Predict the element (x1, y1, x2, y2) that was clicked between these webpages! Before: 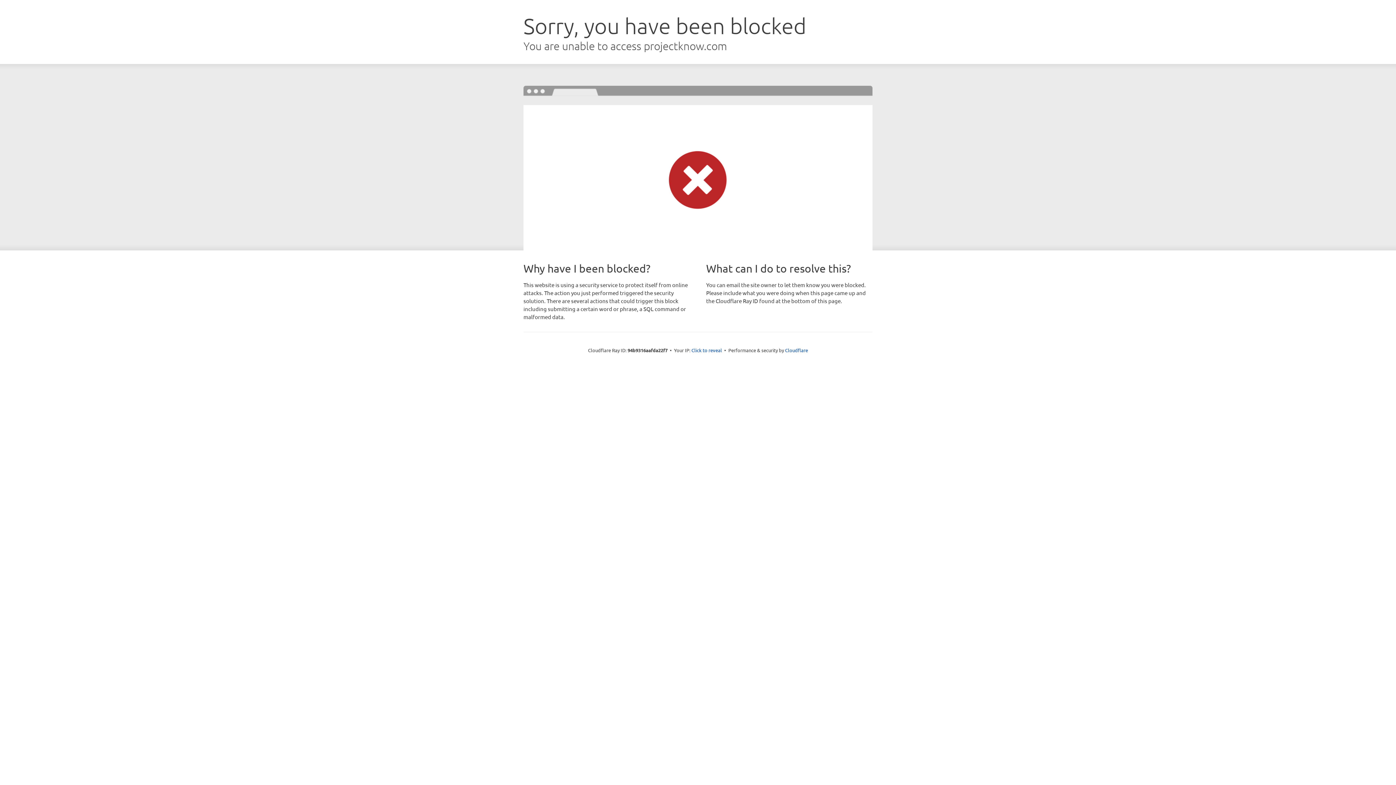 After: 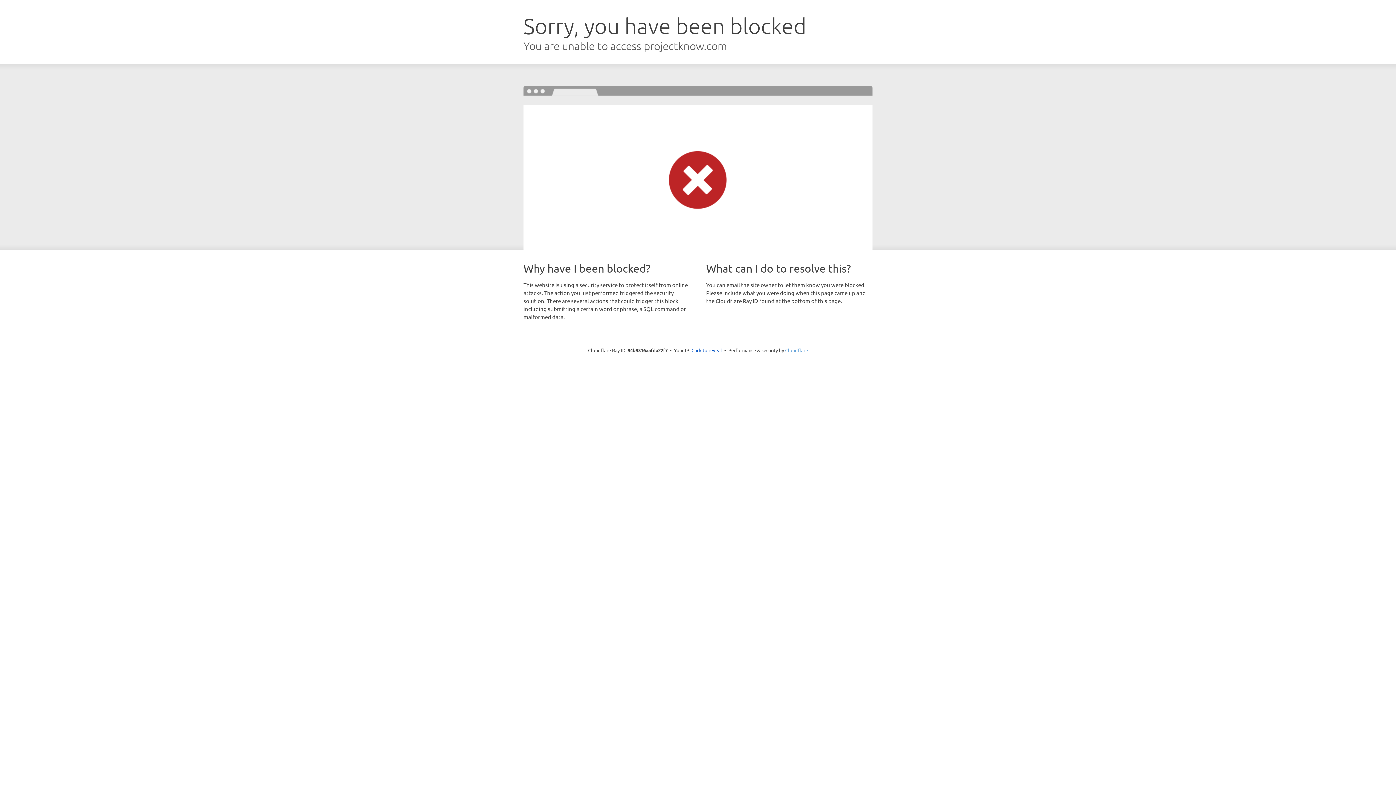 Action: label: Cloudflare bbox: (785, 347, 808, 353)